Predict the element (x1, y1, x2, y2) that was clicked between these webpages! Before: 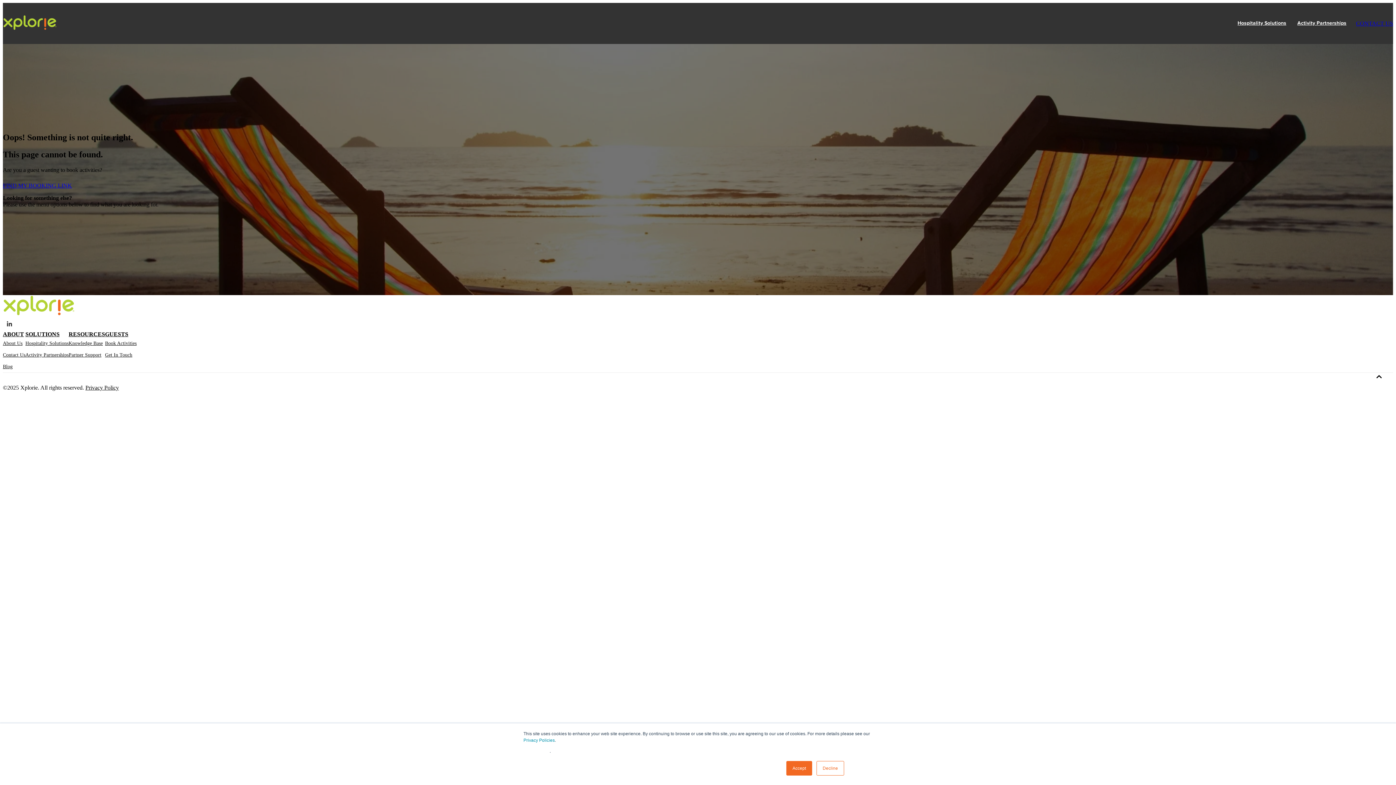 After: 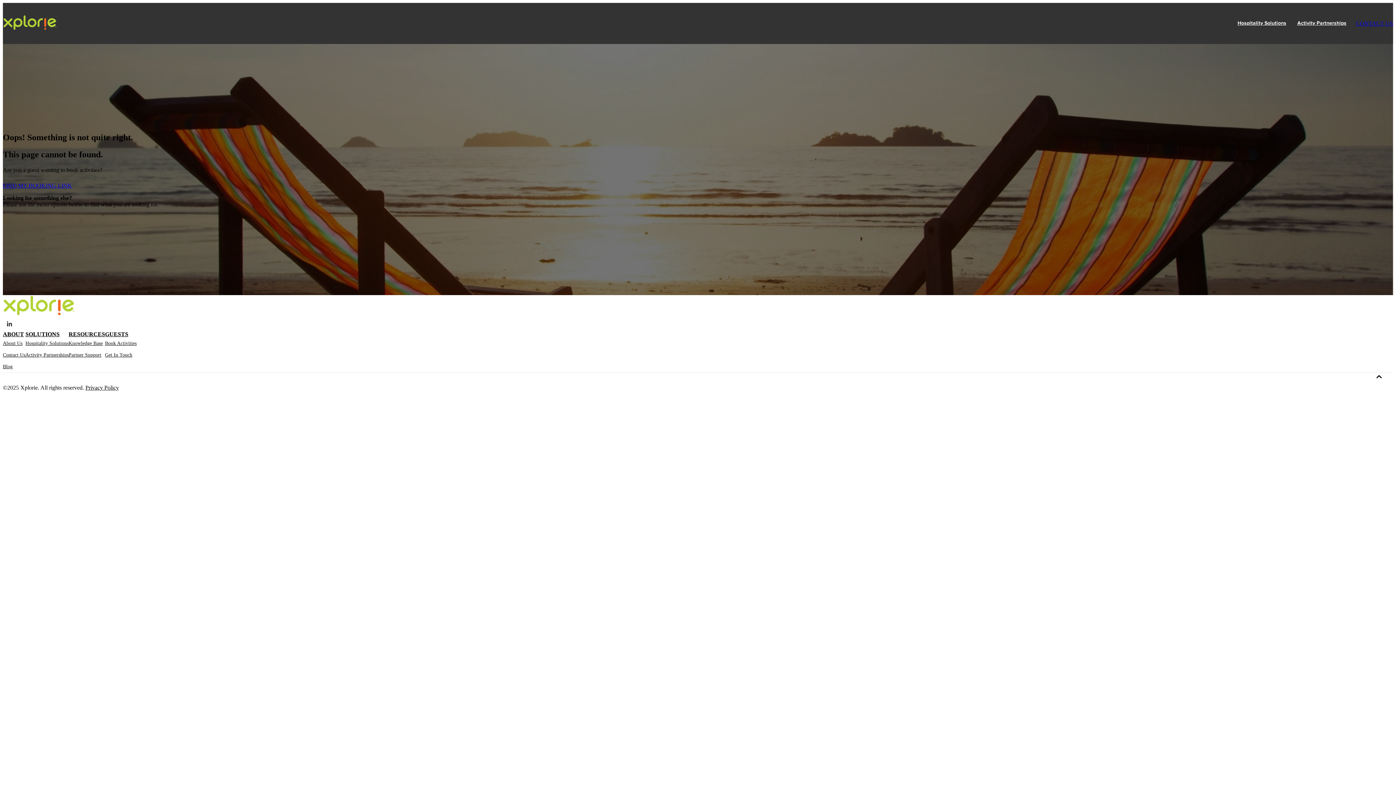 Action: label: Accept bbox: (786, 761, 812, 776)